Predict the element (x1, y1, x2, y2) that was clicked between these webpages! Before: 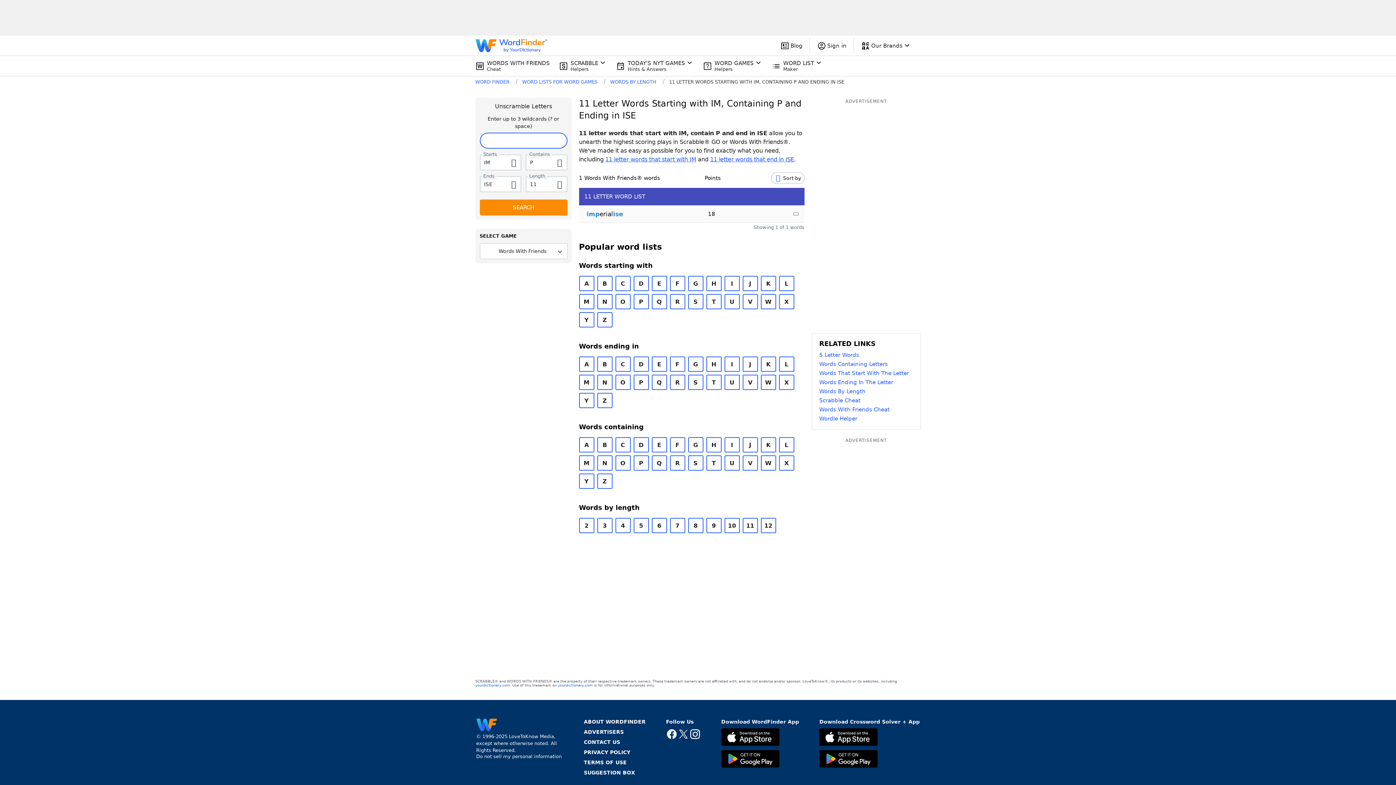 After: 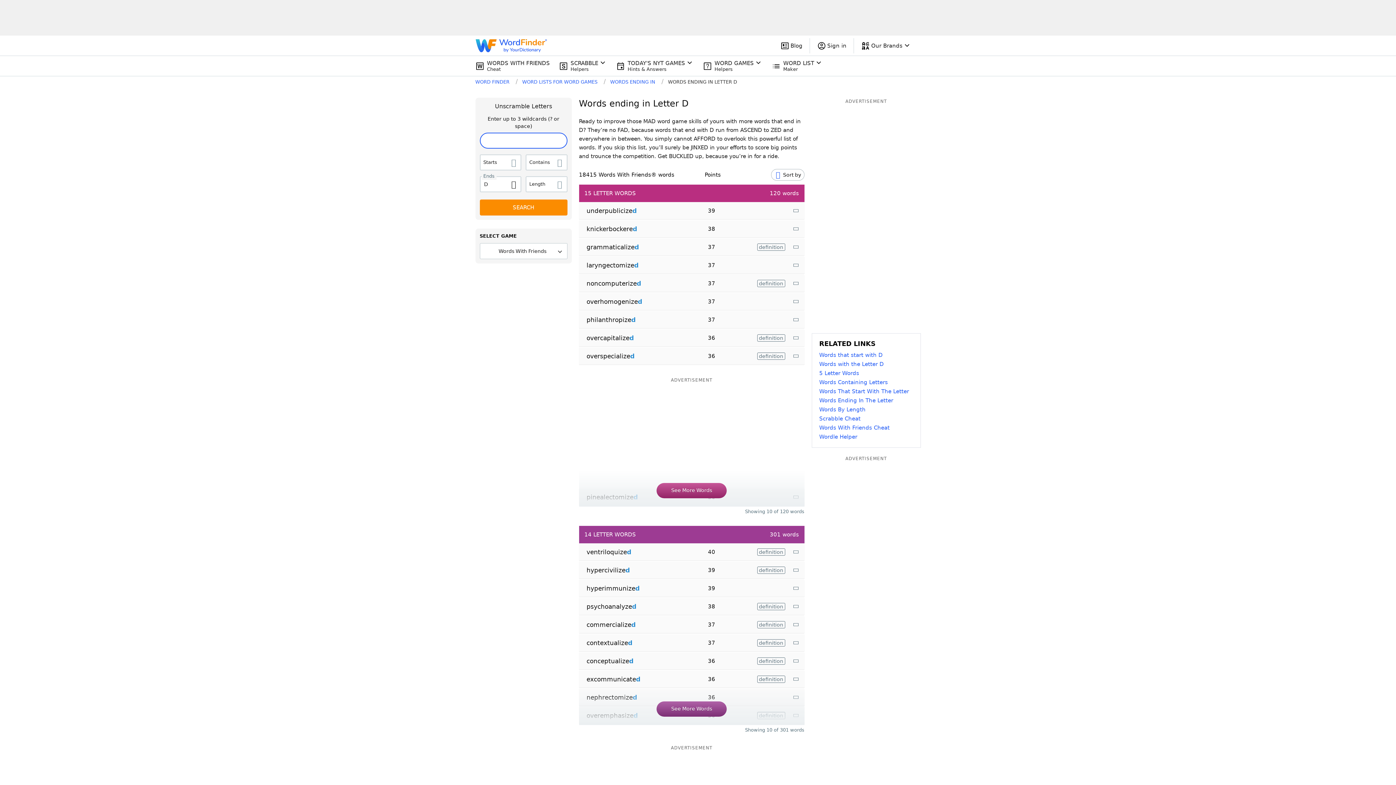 Action: bbox: (633, 356, 648, 372) label: D